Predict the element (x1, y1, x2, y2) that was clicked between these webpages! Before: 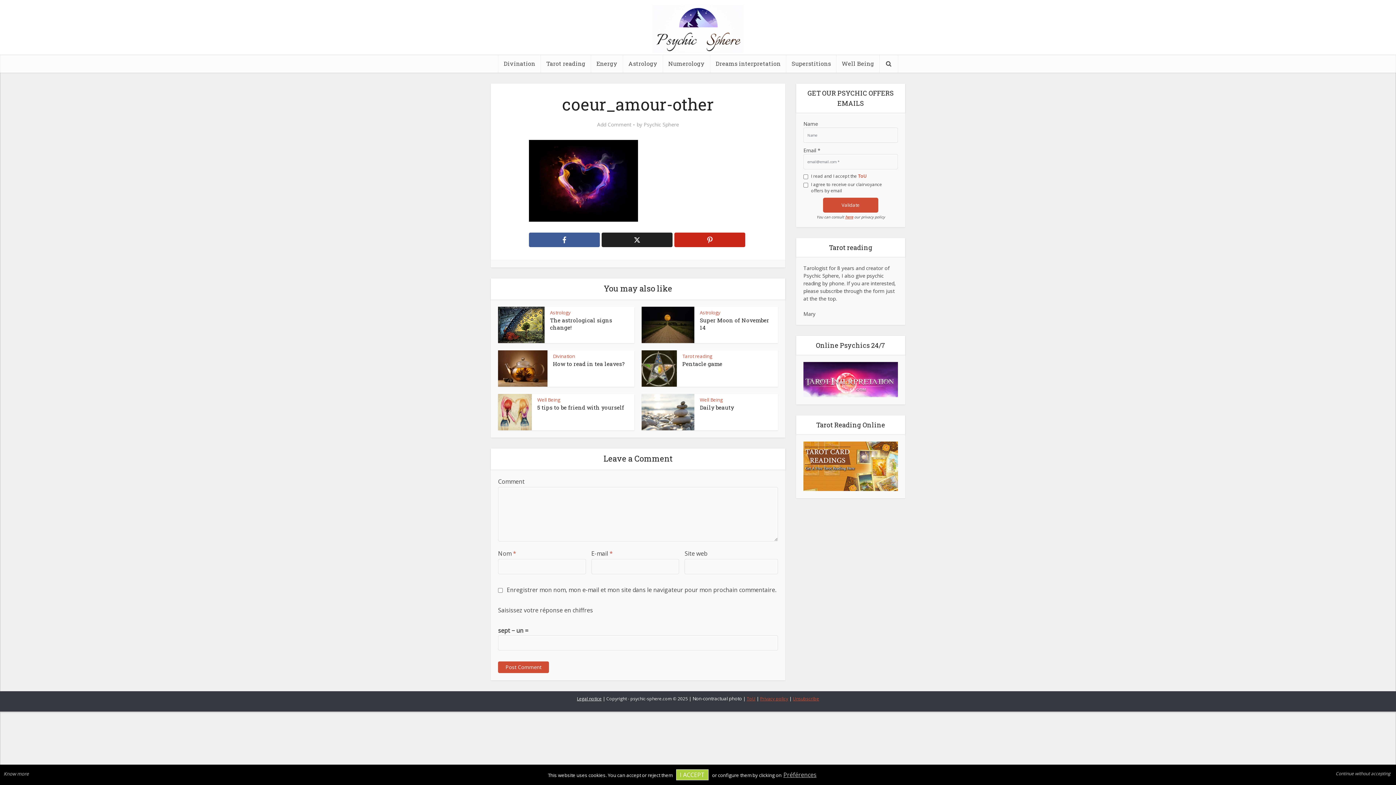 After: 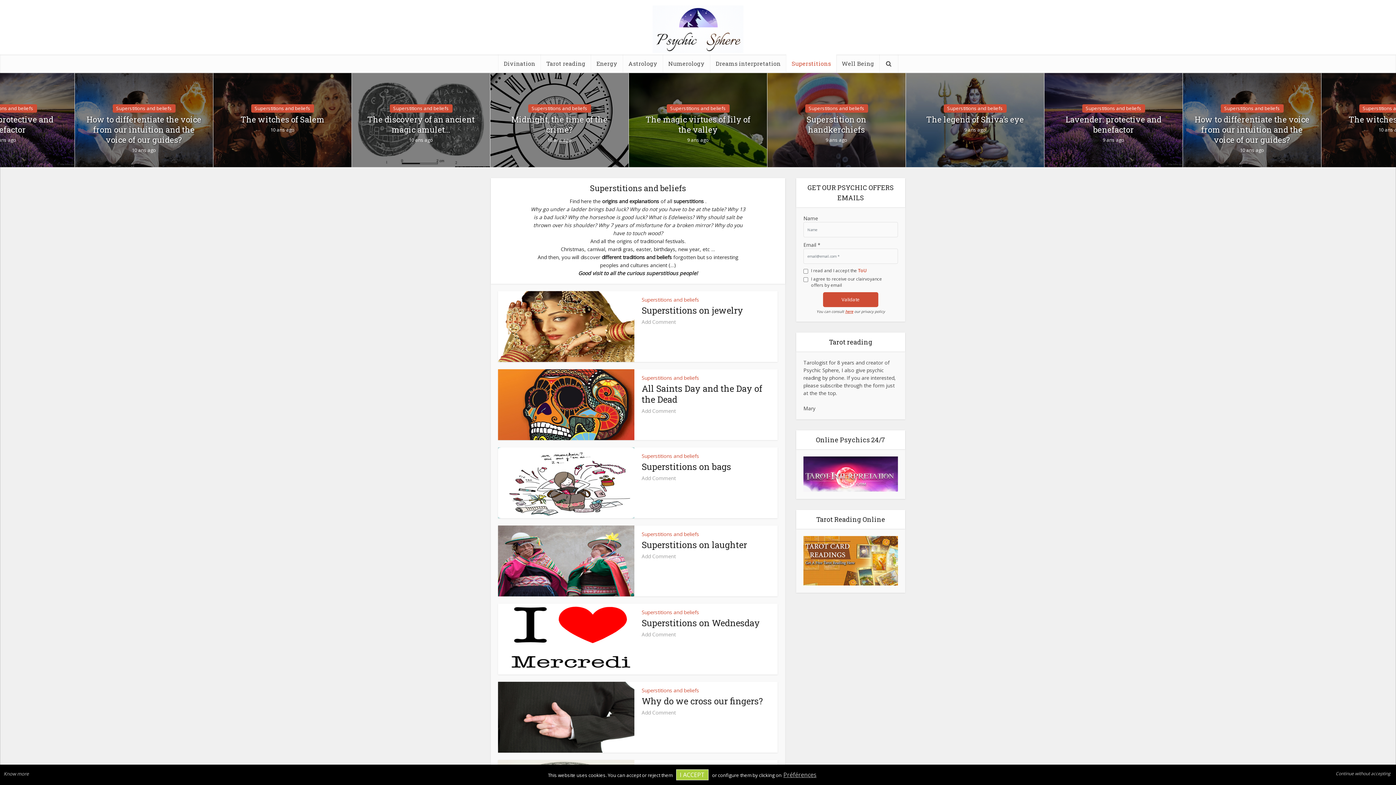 Action: label: Superstitions bbox: (786, 54, 836, 72)